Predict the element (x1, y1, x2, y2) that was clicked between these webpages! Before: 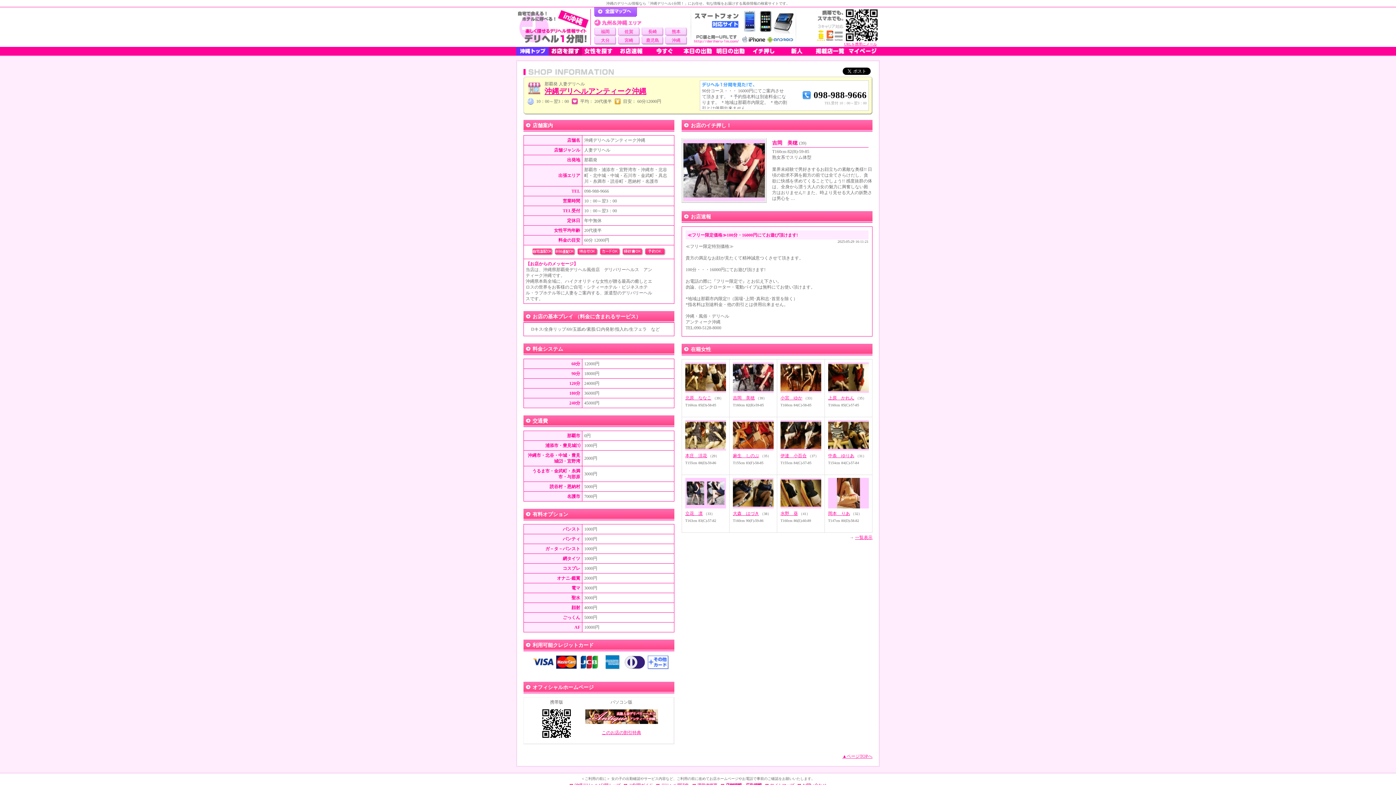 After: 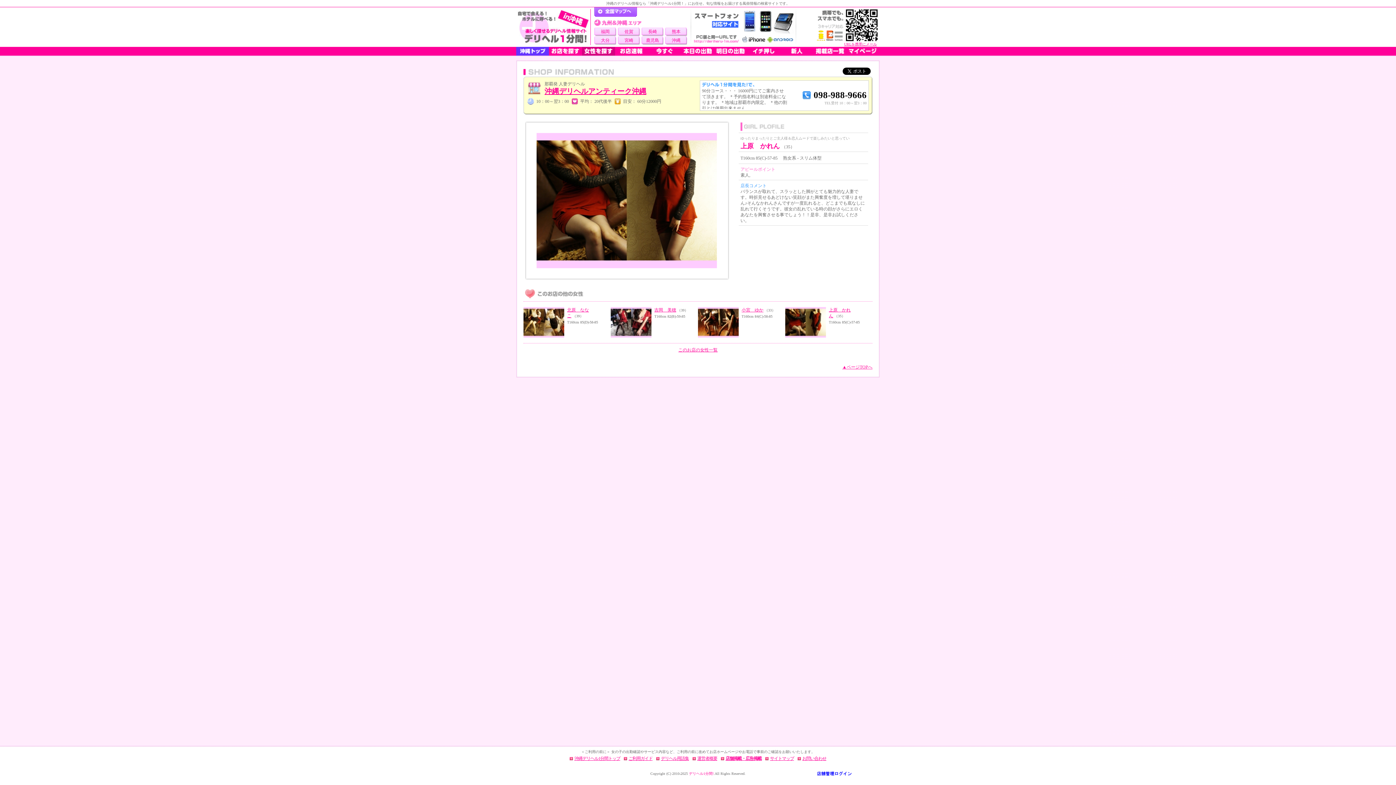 Action: label: 上原　かれん bbox: (828, 395, 854, 400)